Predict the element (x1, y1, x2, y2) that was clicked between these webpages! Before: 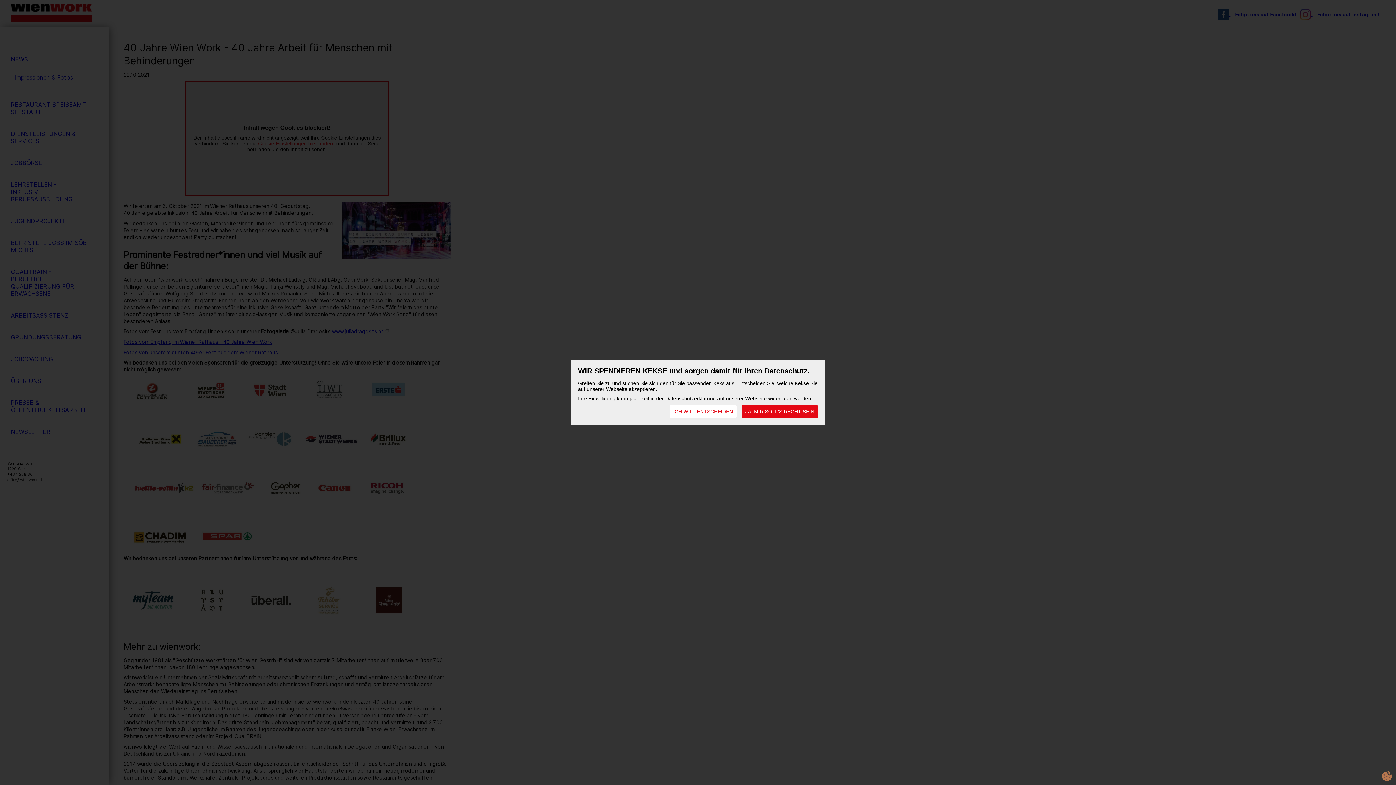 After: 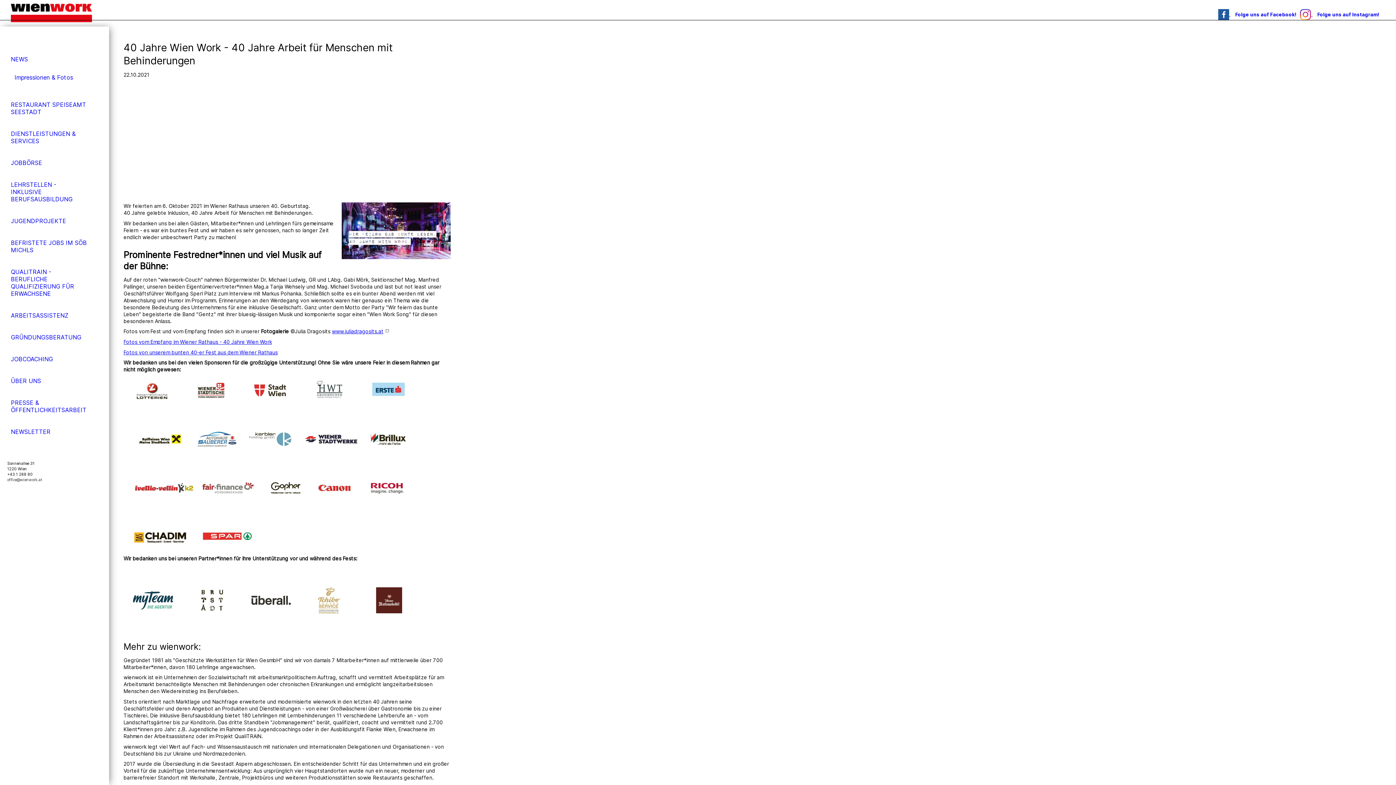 Action: bbox: (741, 405, 818, 418) label: JA, MIR SOLL'S RECHT SEIN